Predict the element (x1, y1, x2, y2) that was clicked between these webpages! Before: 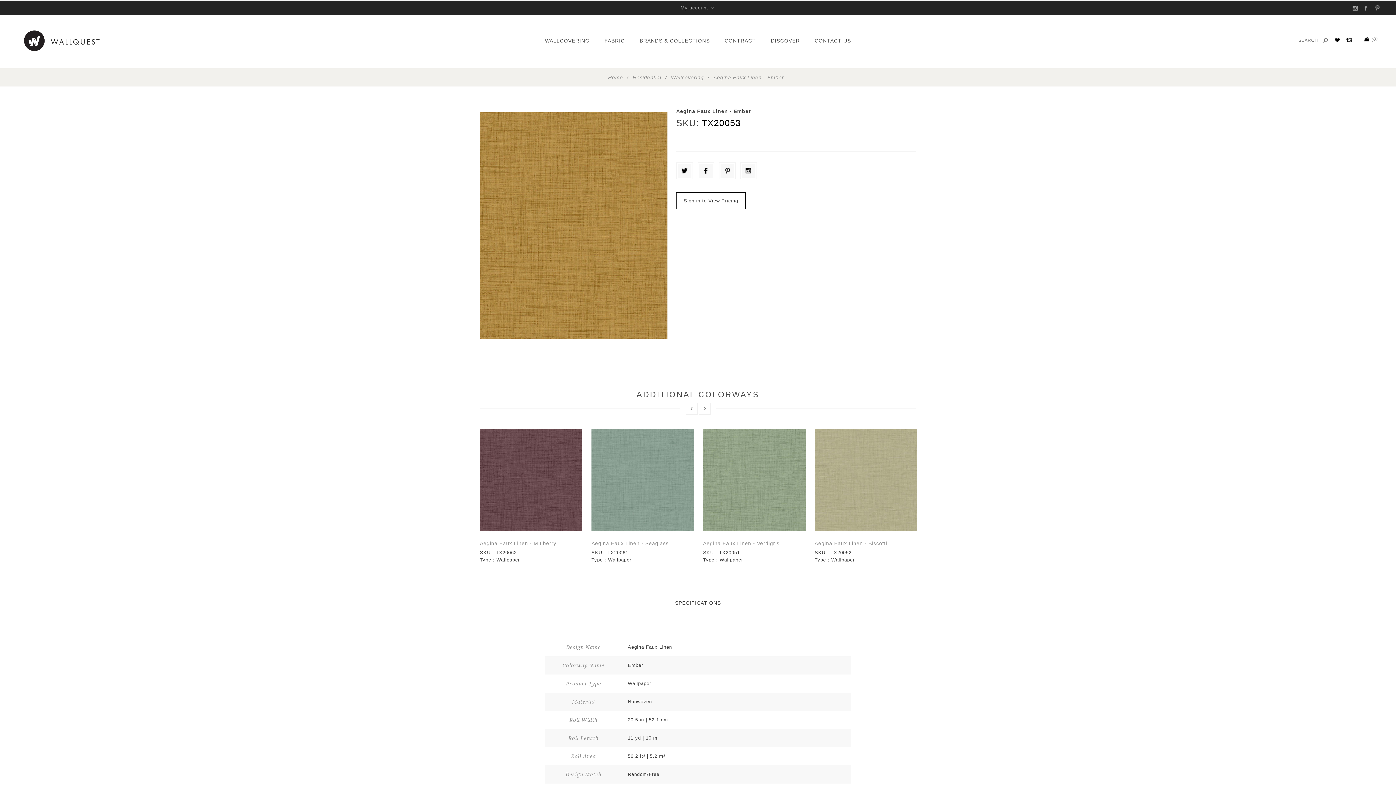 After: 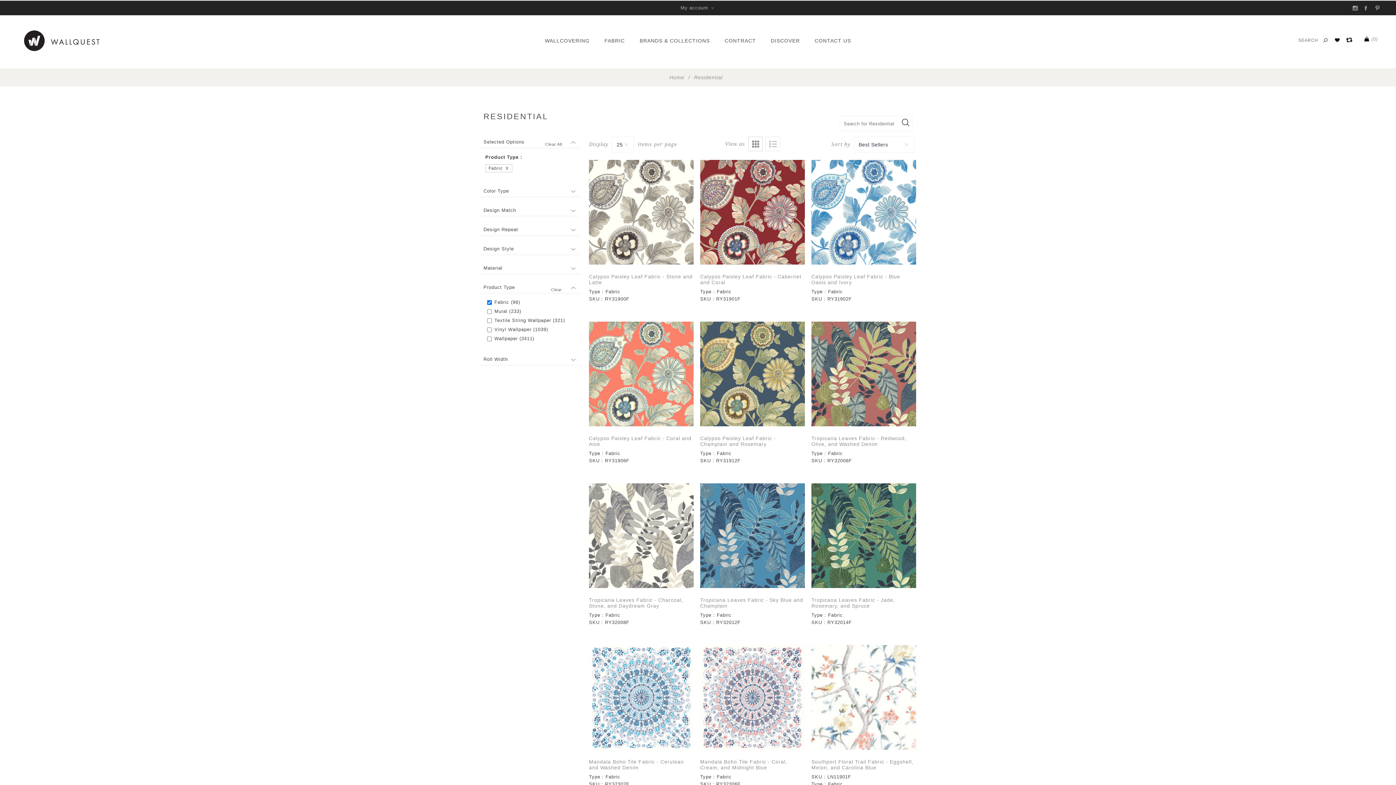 Action: bbox: (597, 34, 632, 47) label: FABRIC